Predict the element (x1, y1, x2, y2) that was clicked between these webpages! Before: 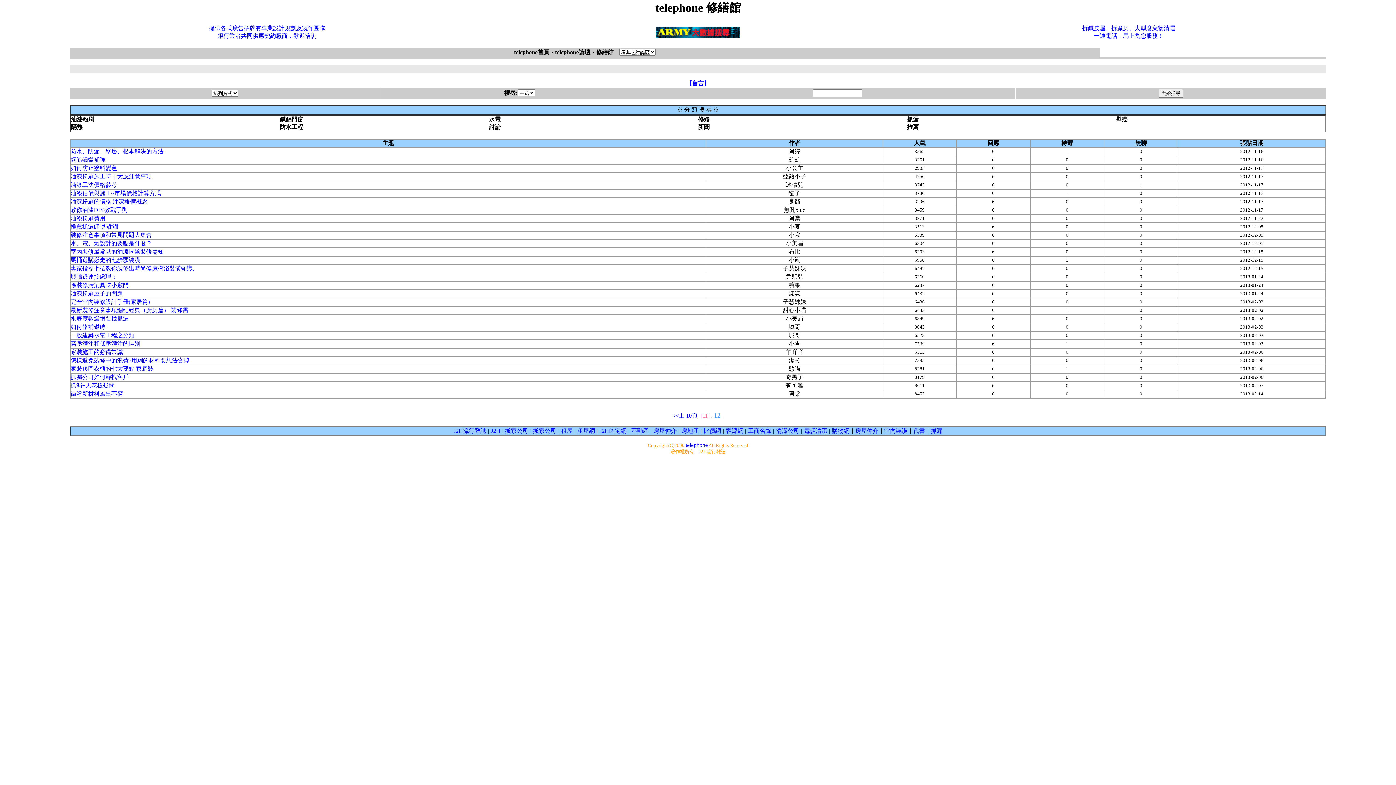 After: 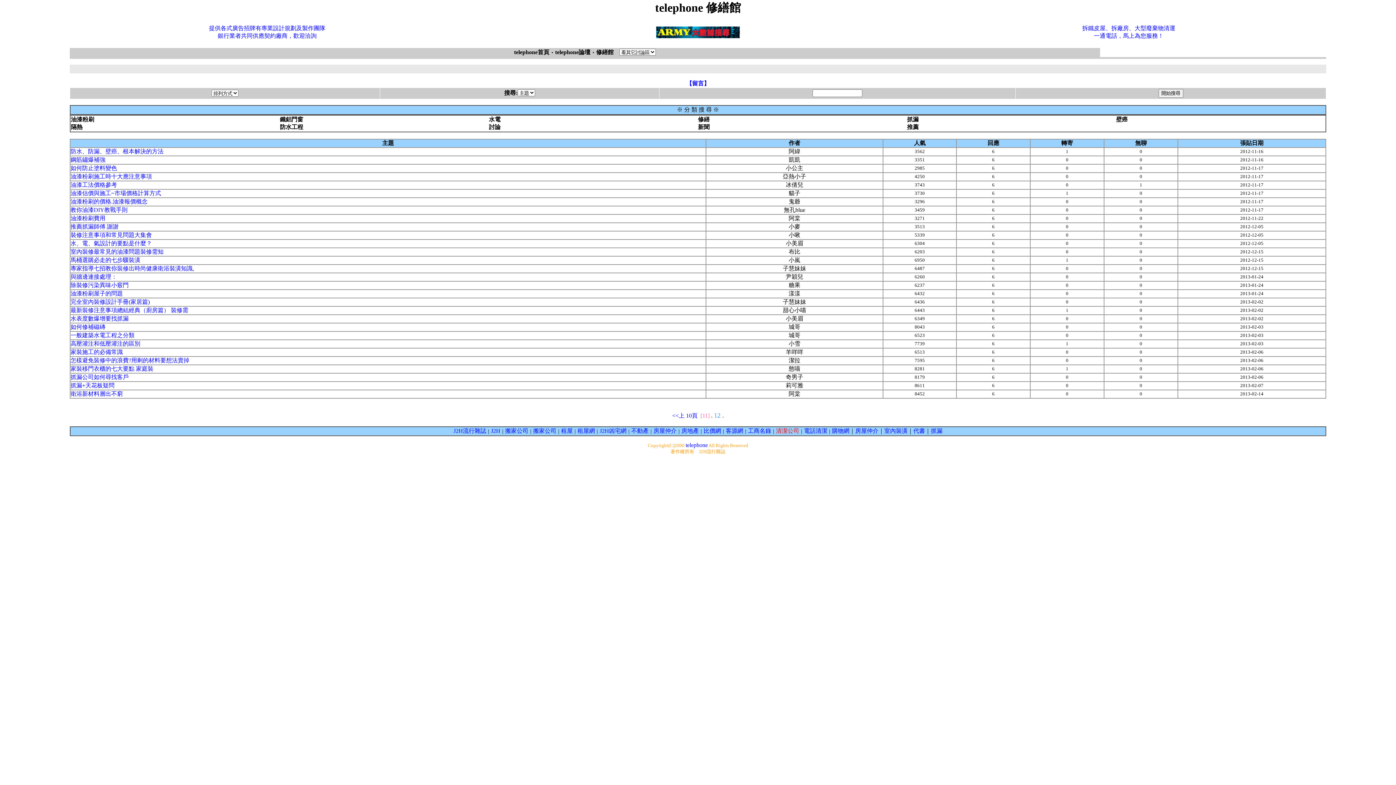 Action: label: 清潔公司 bbox: (776, 428, 799, 434)